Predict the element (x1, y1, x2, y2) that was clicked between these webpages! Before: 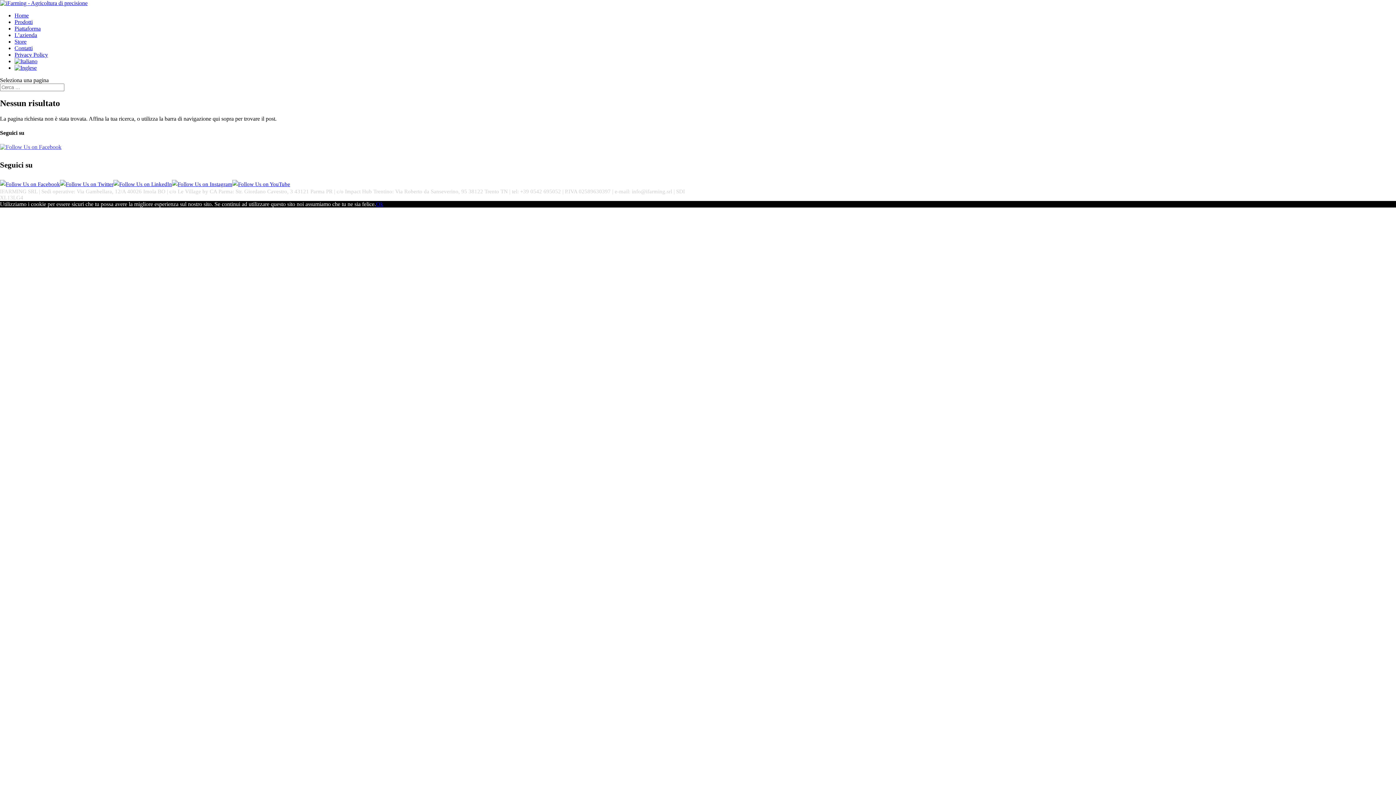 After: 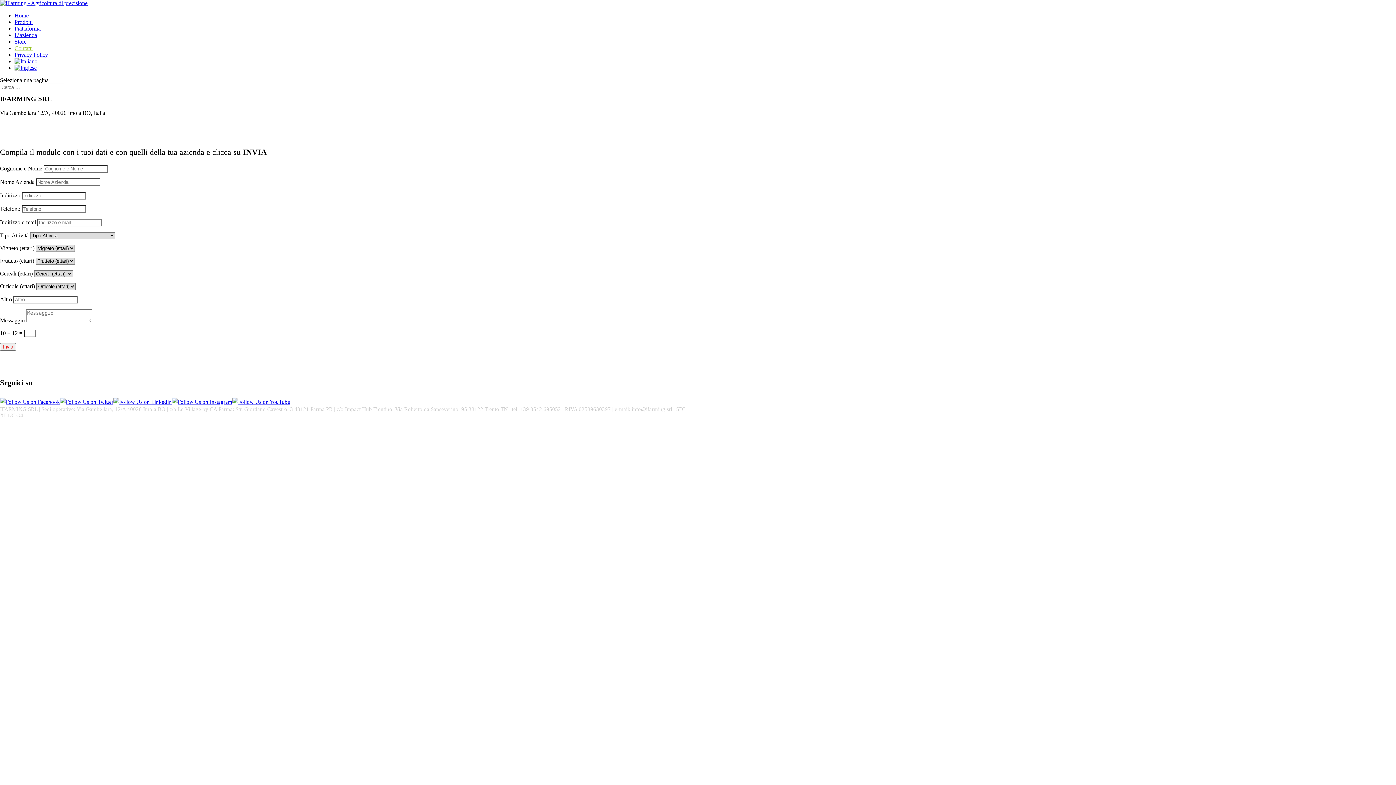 Action: bbox: (14, 45, 32, 51) label: Contatti